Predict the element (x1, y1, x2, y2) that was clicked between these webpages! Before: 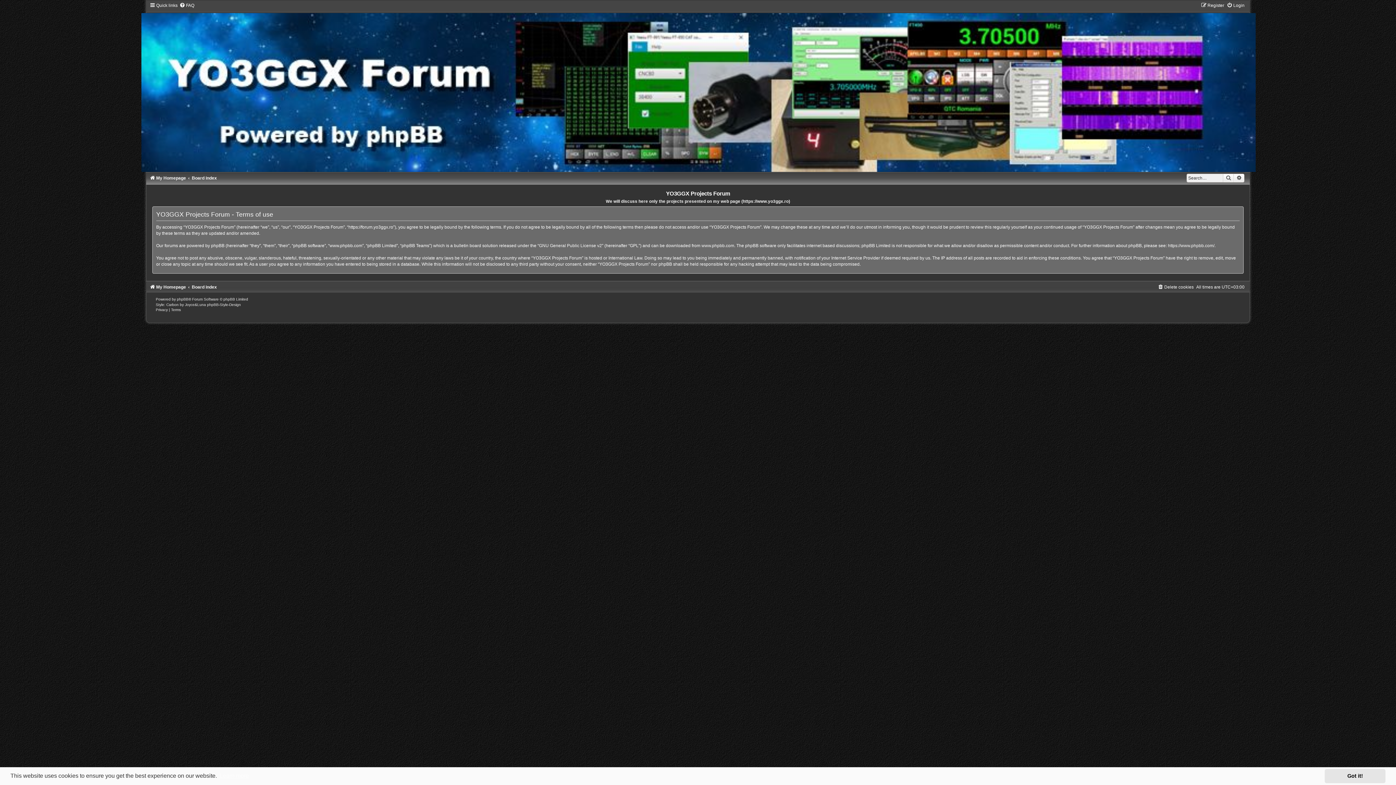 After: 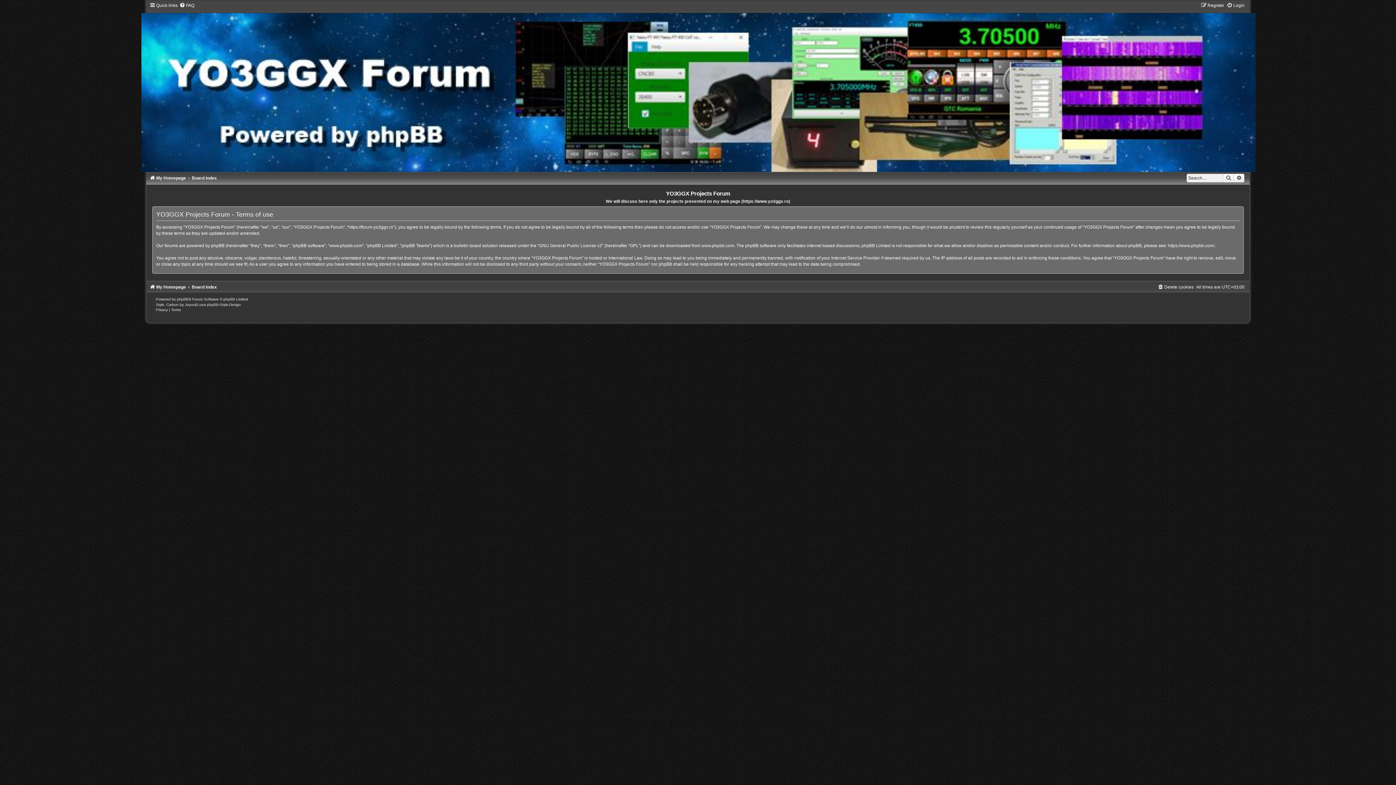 Action: label: dismiss cookie message bbox: (1325, 769, 1385, 783)